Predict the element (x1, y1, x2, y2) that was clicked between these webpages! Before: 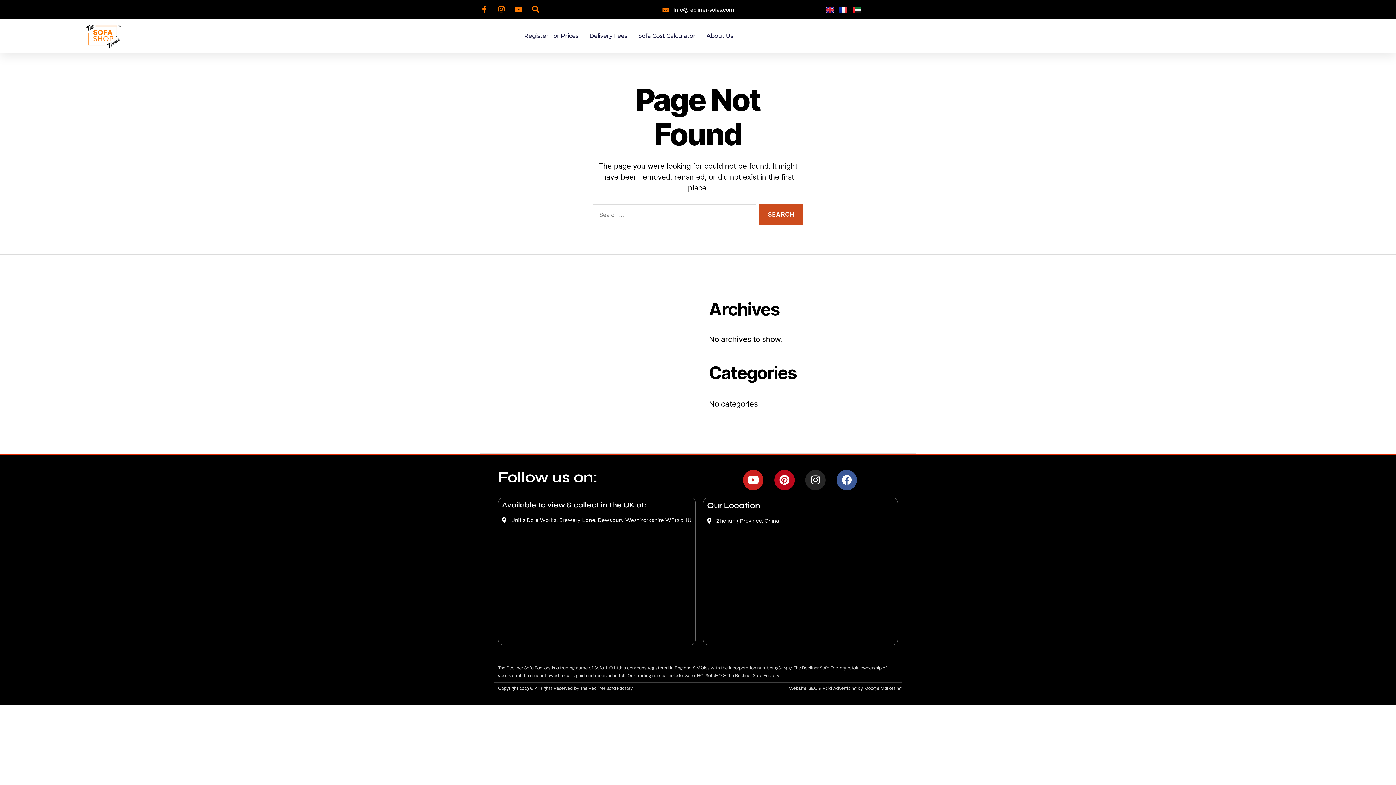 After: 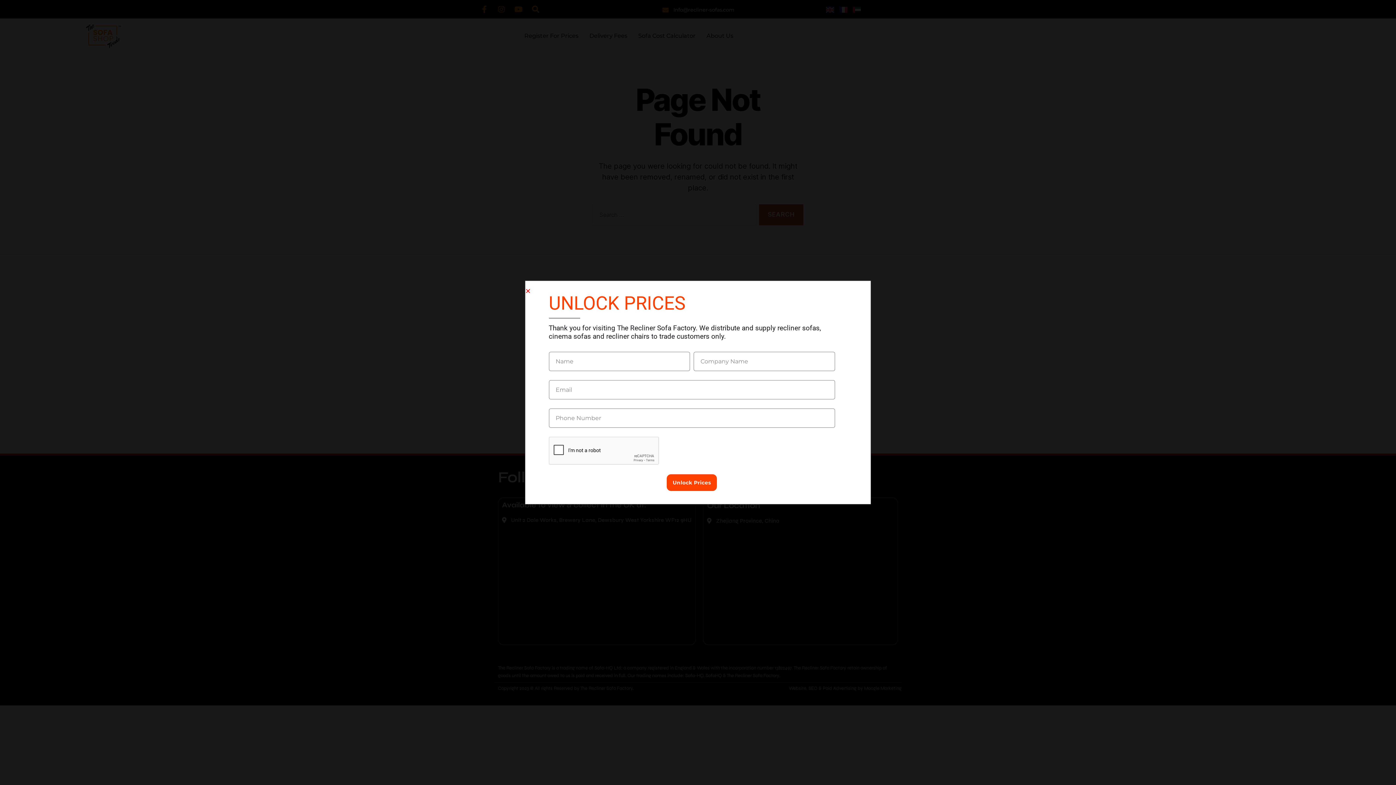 Action: bbox: (743, 470, 763, 490) label: Youtube